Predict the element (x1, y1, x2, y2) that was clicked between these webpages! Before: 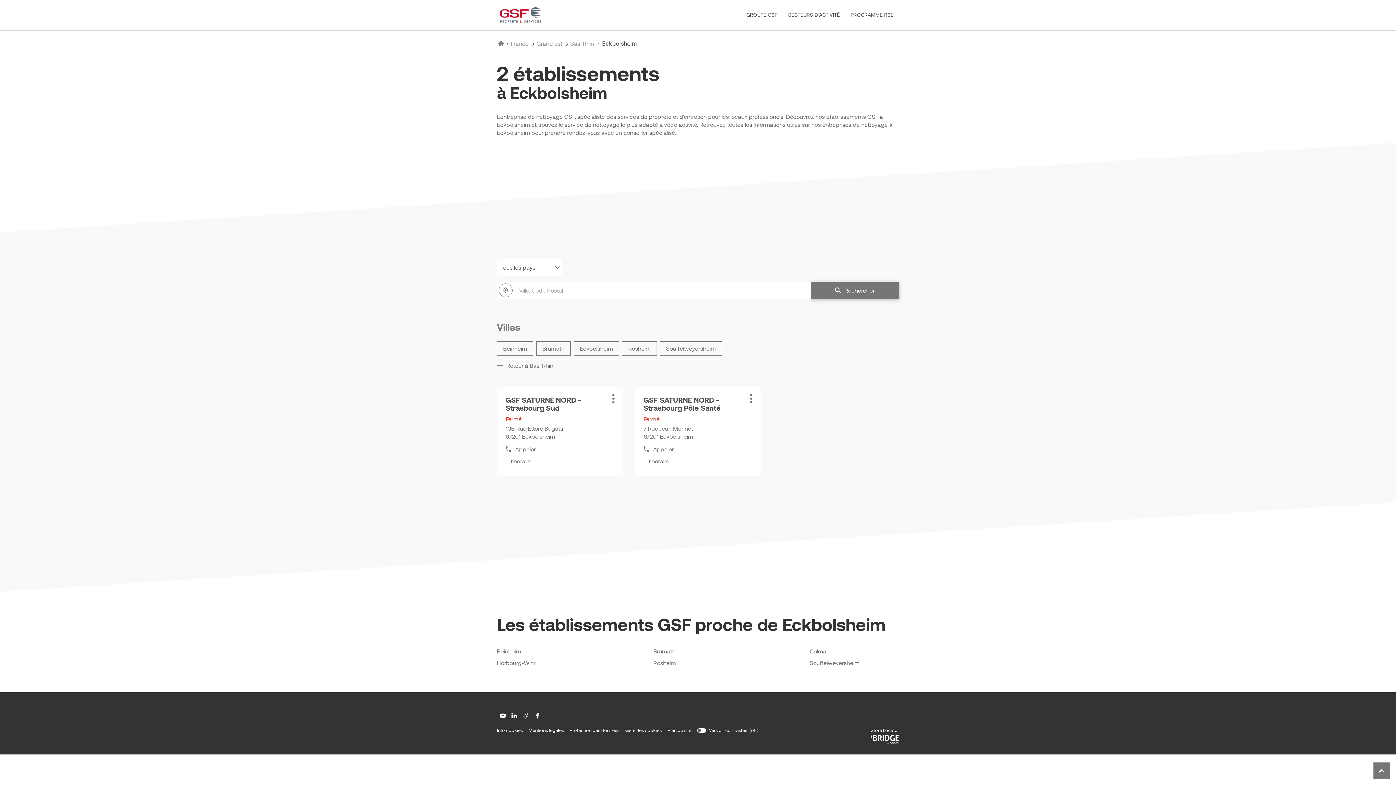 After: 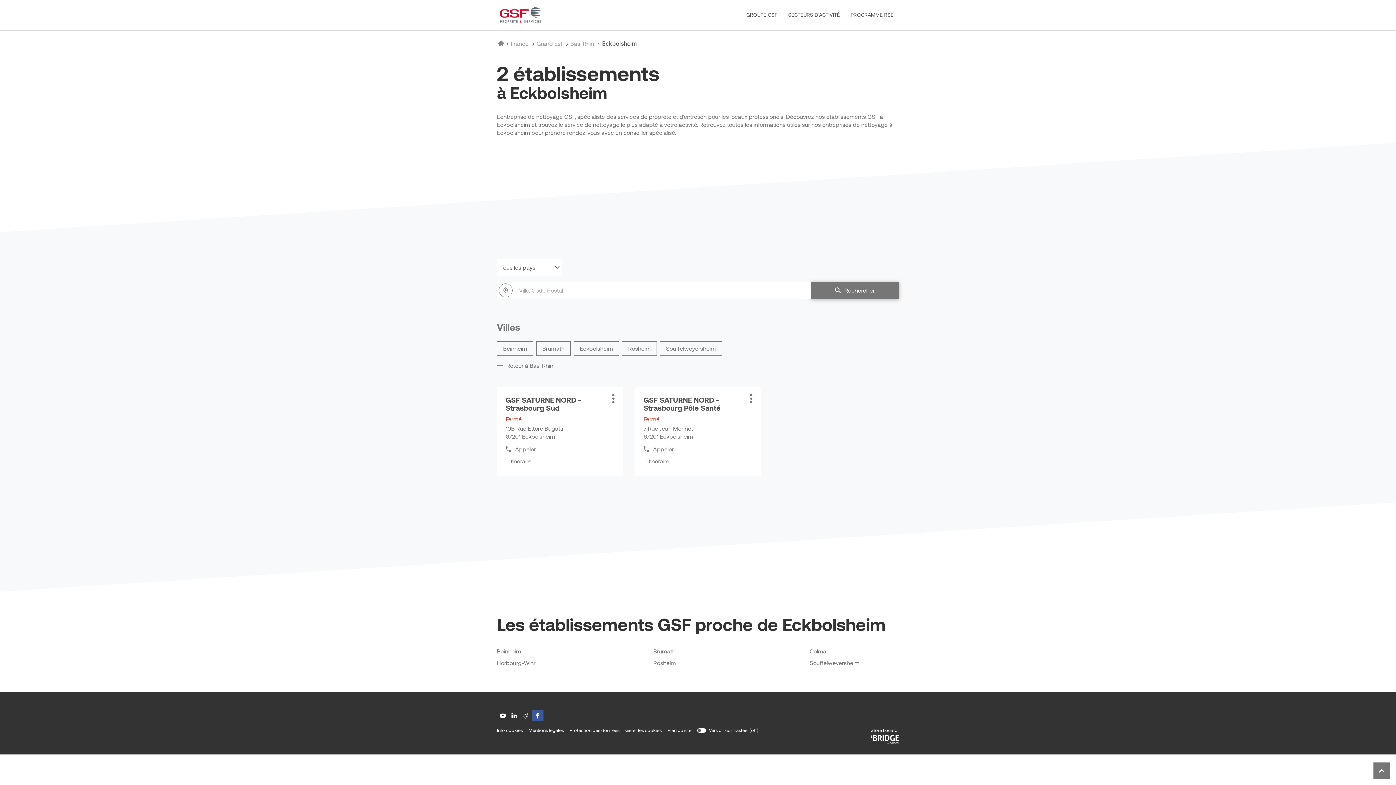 Action: bbox: (532, 710, 543, 721) label: Aller sur la page facebook de GSF